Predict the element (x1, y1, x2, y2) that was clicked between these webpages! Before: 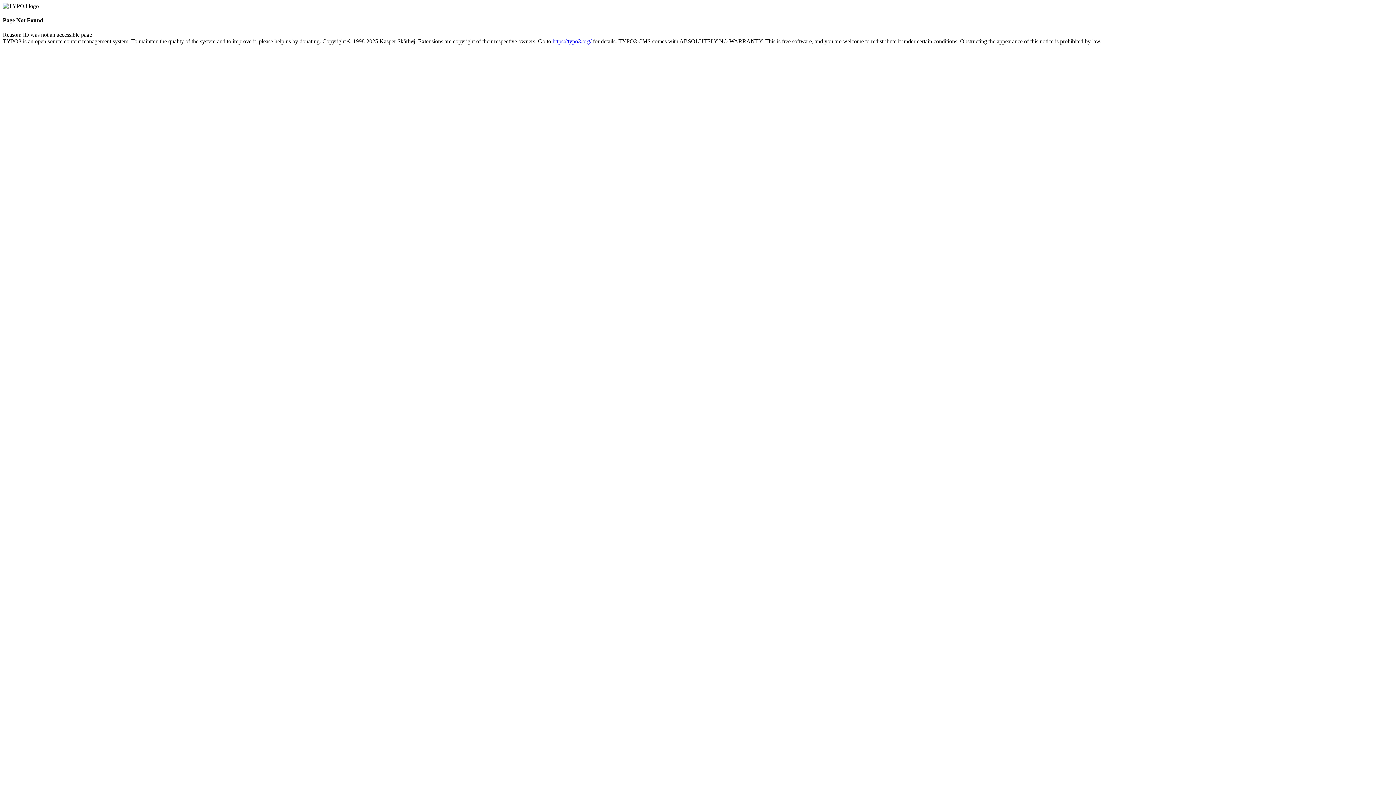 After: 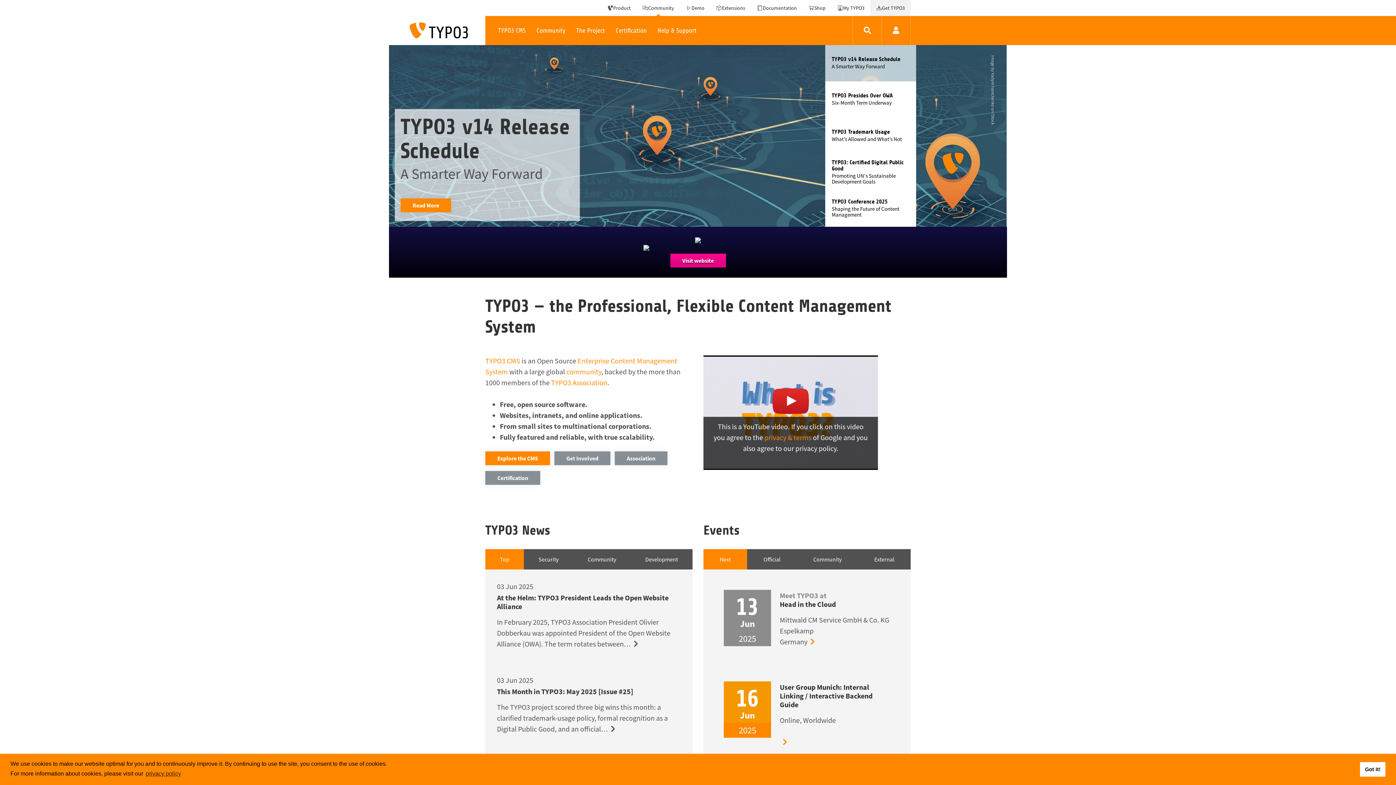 Action: label: https://typo3.org/ bbox: (552, 38, 591, 44)